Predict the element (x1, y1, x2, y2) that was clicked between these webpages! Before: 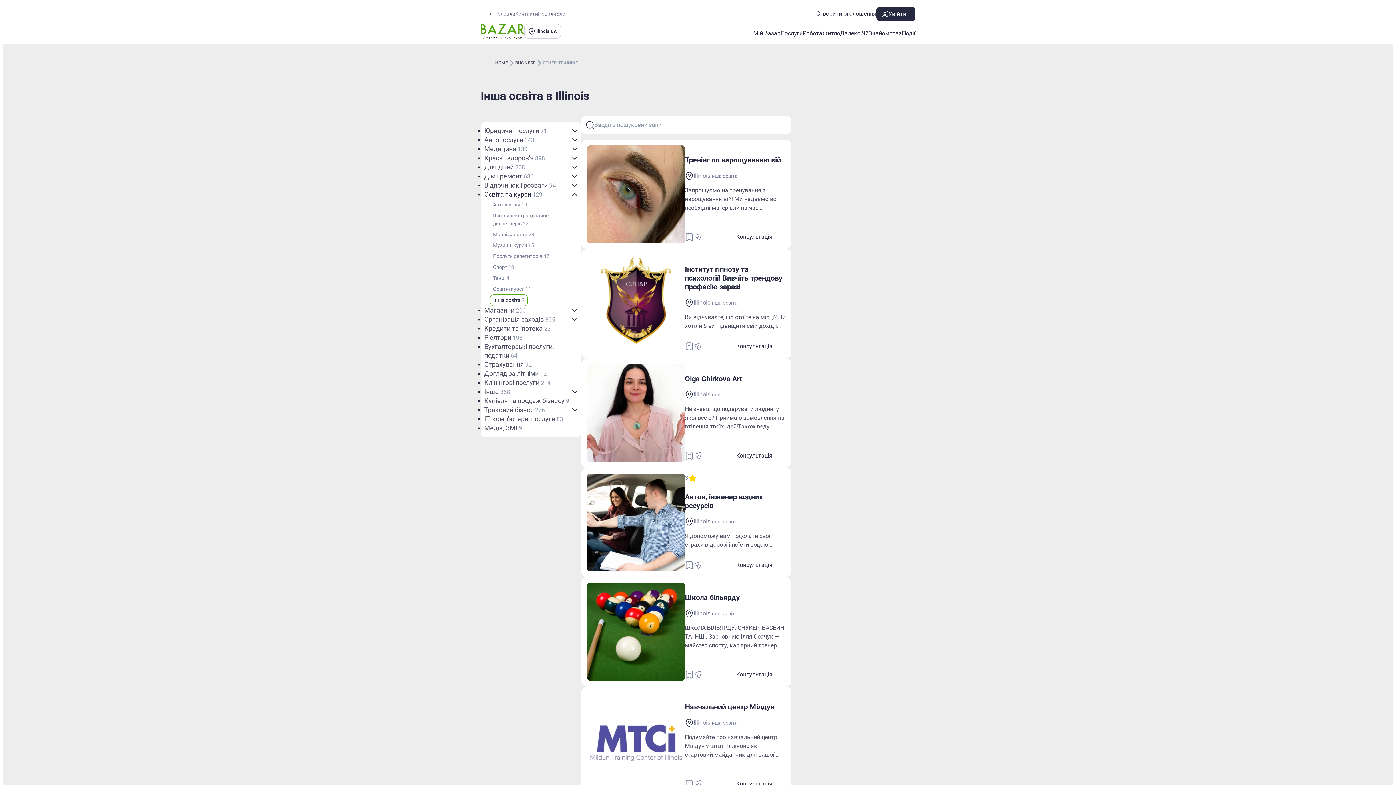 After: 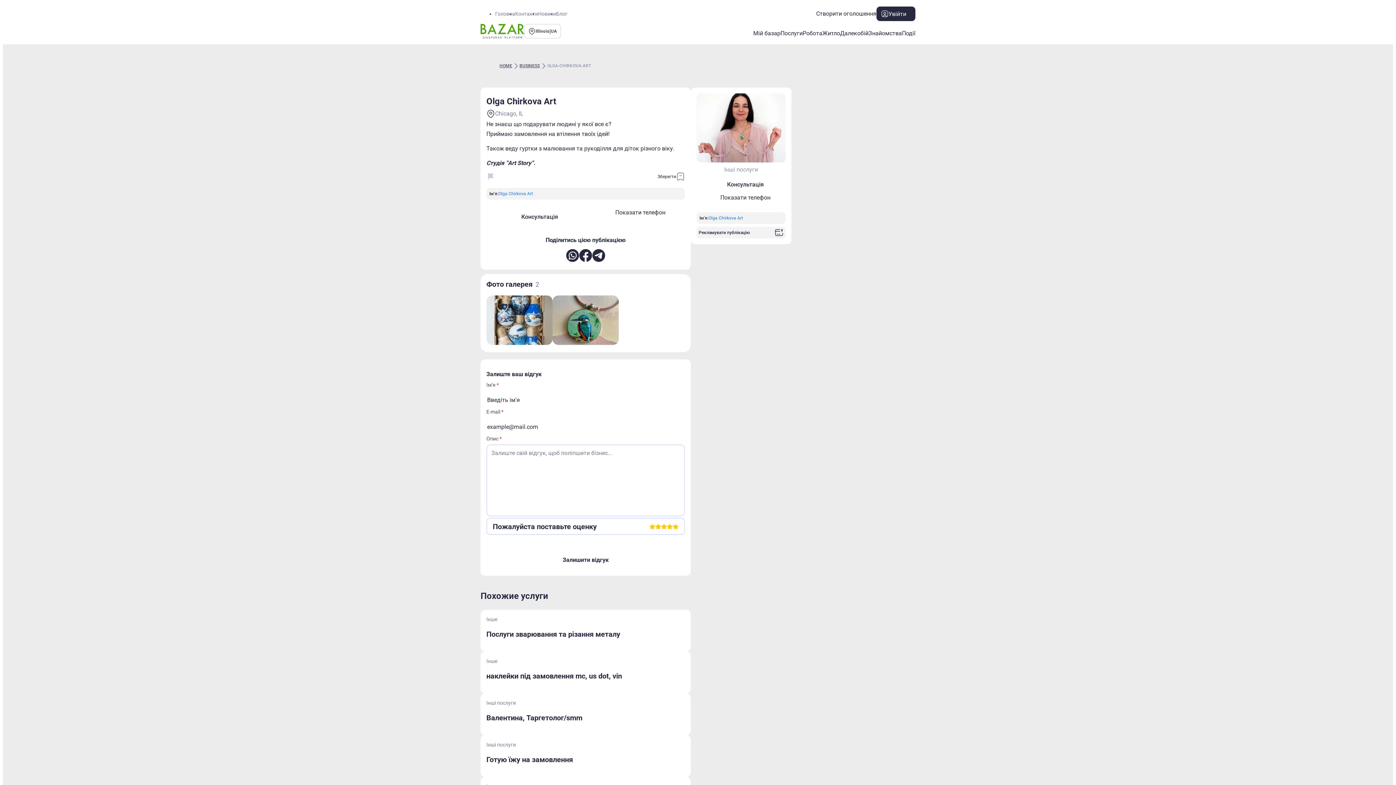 Action: bbox: (685, 374, 742, 383) label: Olga Chirkova Art